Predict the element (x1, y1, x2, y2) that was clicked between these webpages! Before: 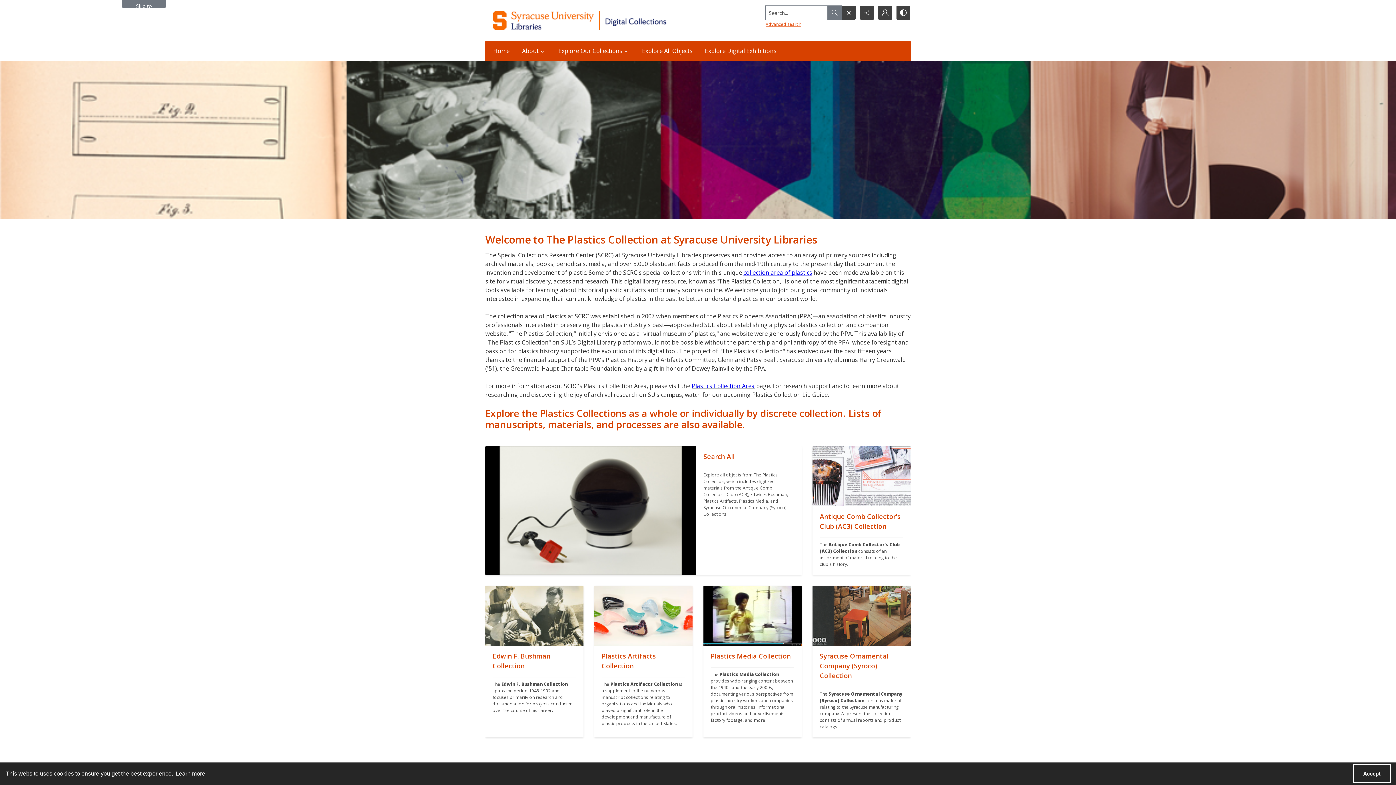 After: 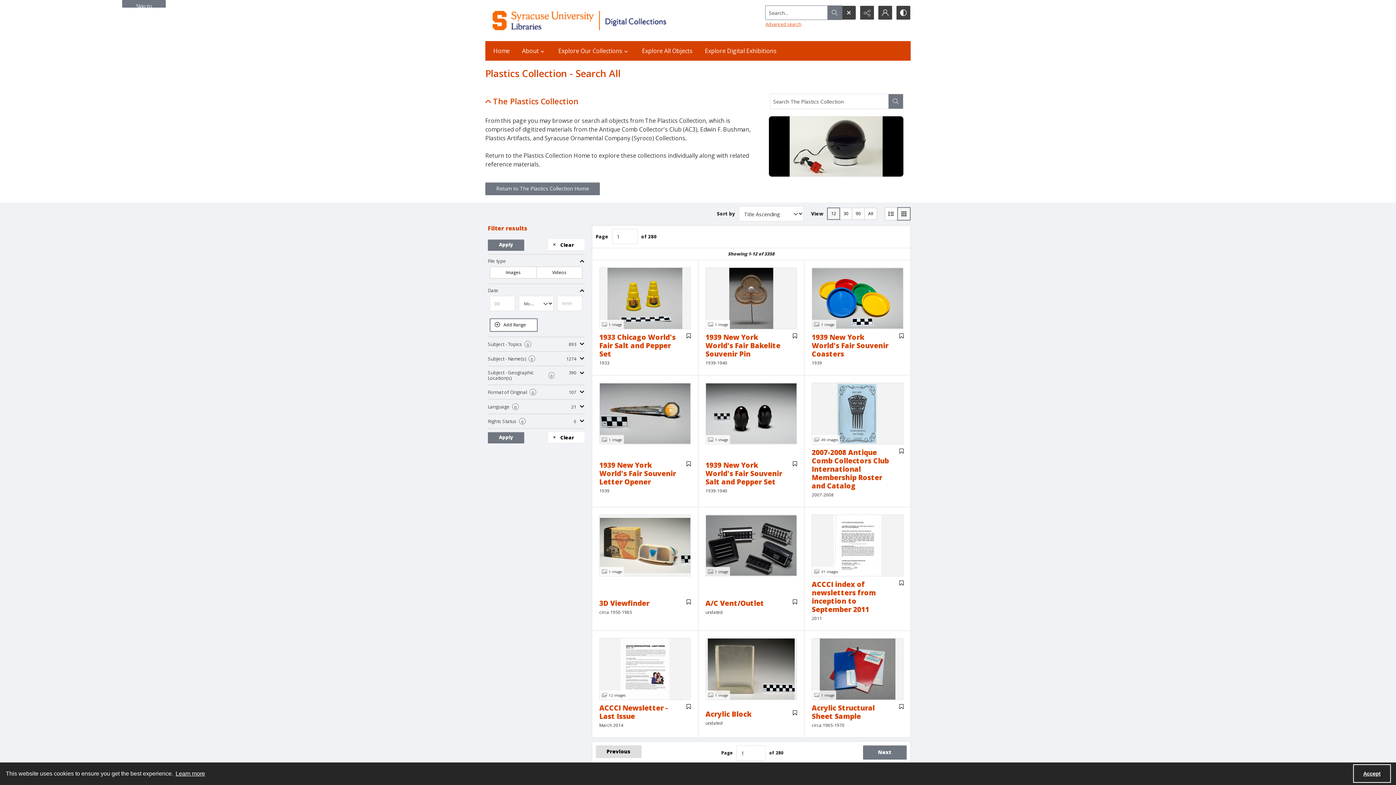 Action: label: "" bbox: (696, 446, 801, 575)